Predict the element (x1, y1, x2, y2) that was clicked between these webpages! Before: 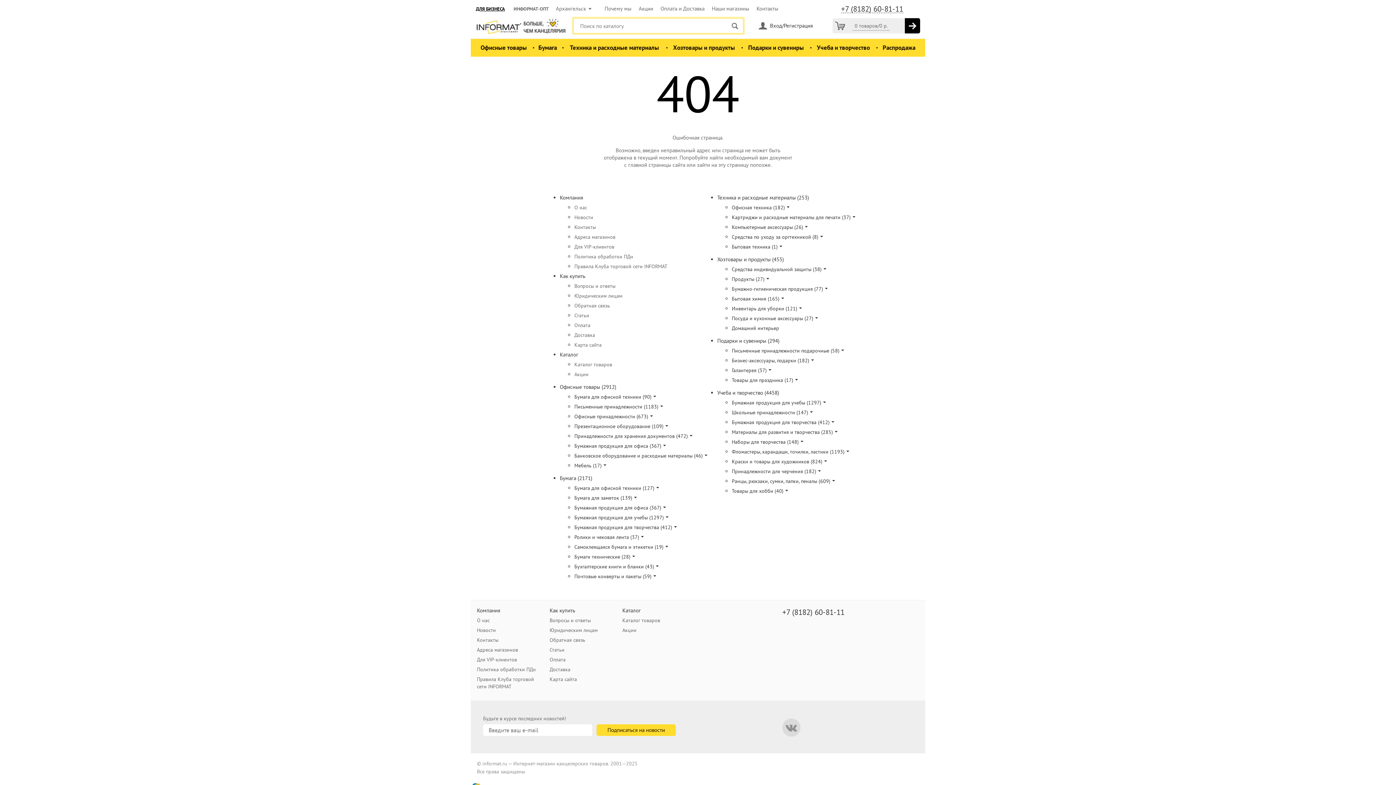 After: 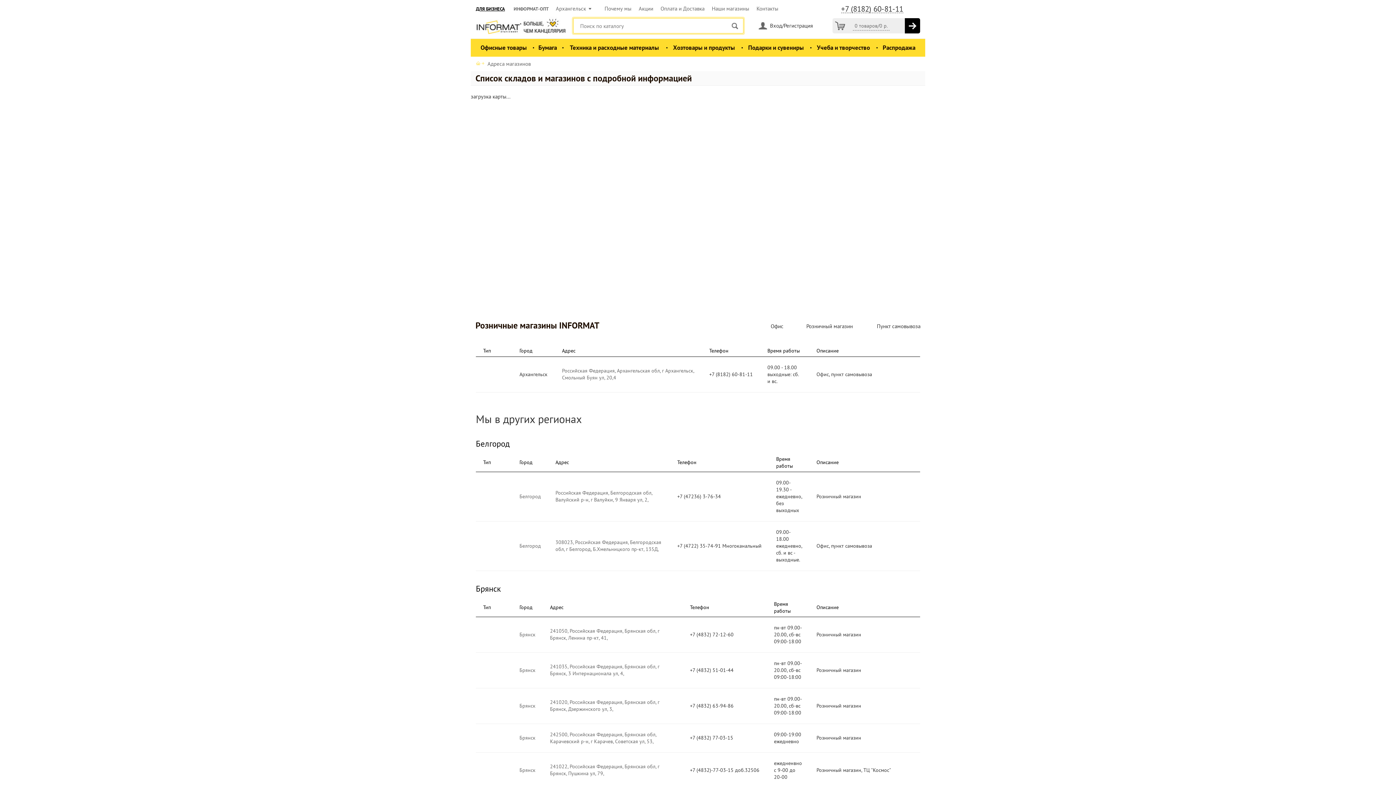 Action: bbox: (574, 233, 615, 240) label: Адреса магазинов